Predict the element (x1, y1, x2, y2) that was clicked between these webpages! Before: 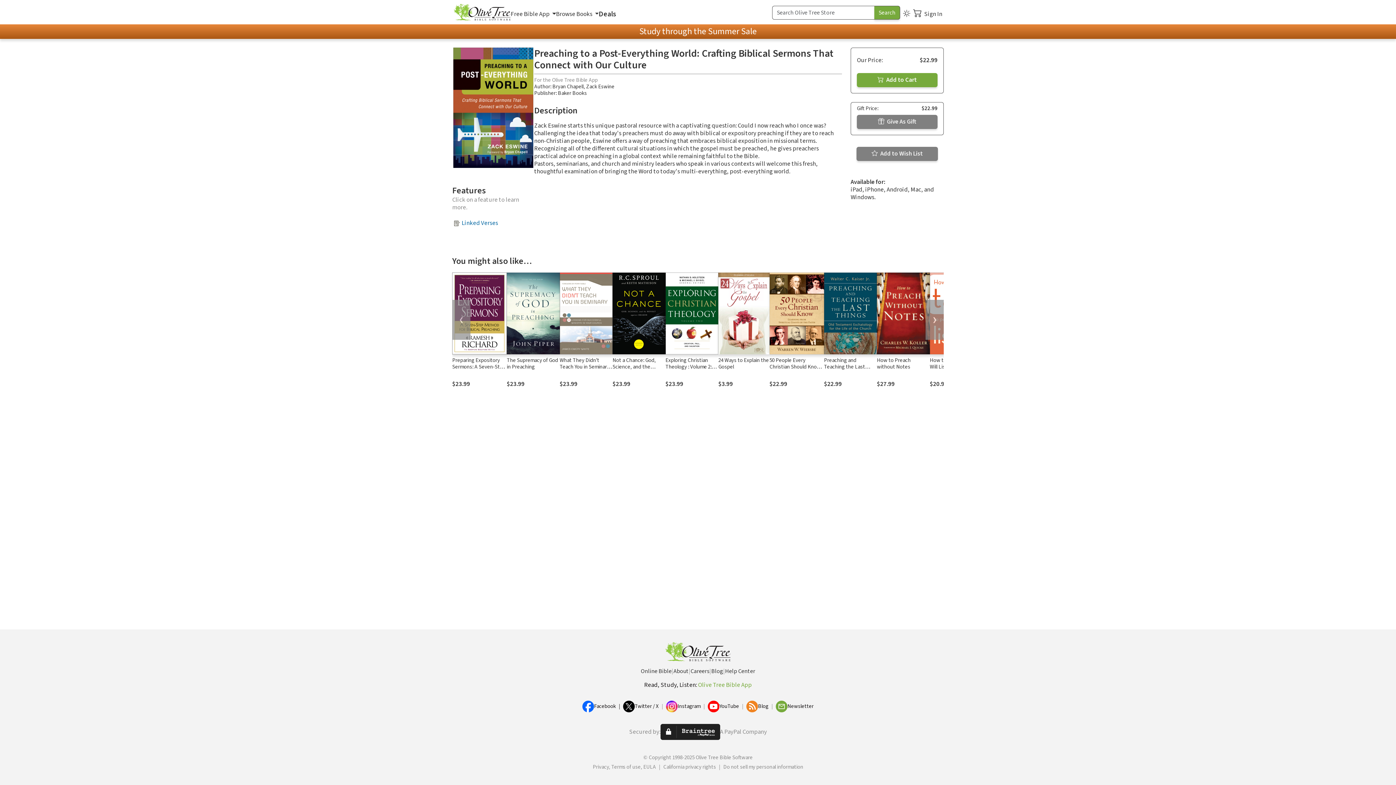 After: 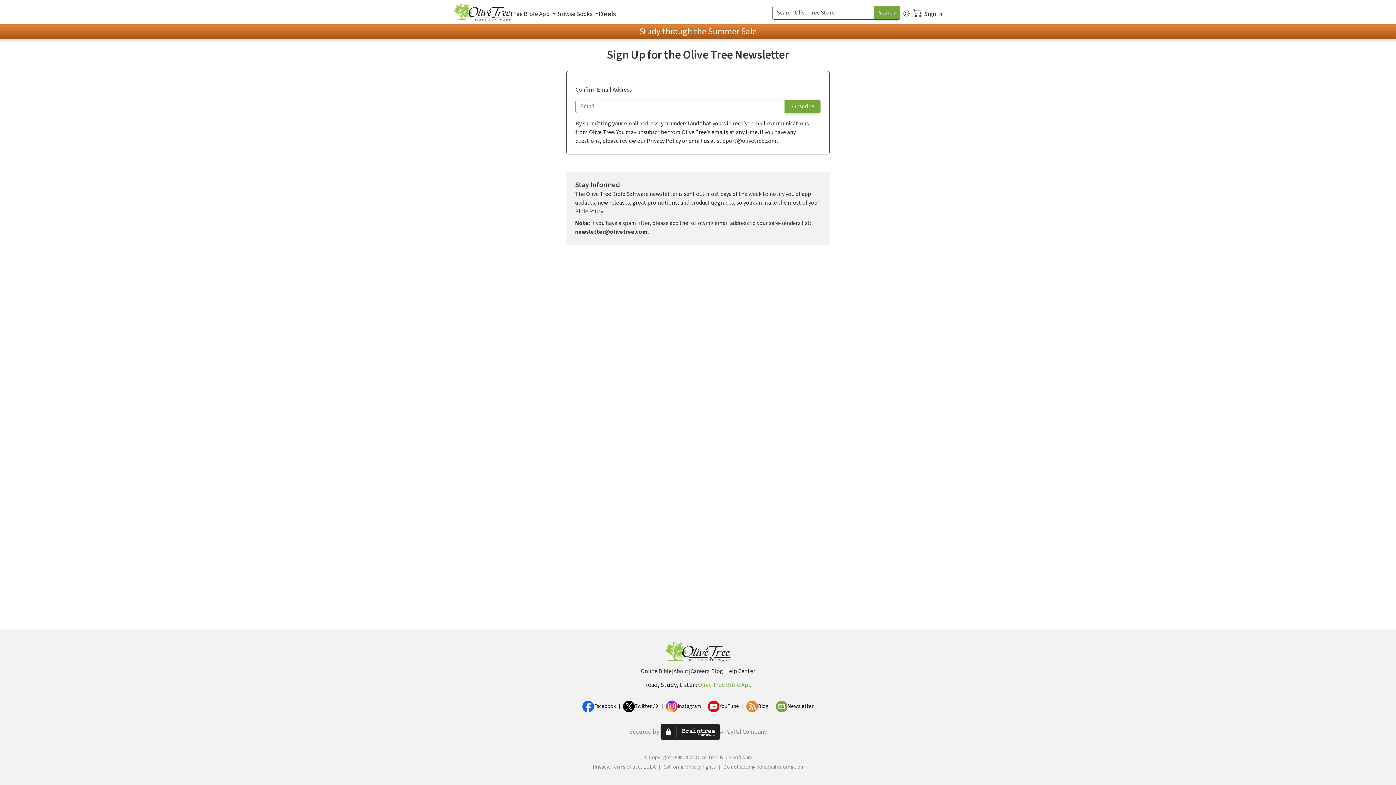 Action: bbox: (776, 701, 787, 712)